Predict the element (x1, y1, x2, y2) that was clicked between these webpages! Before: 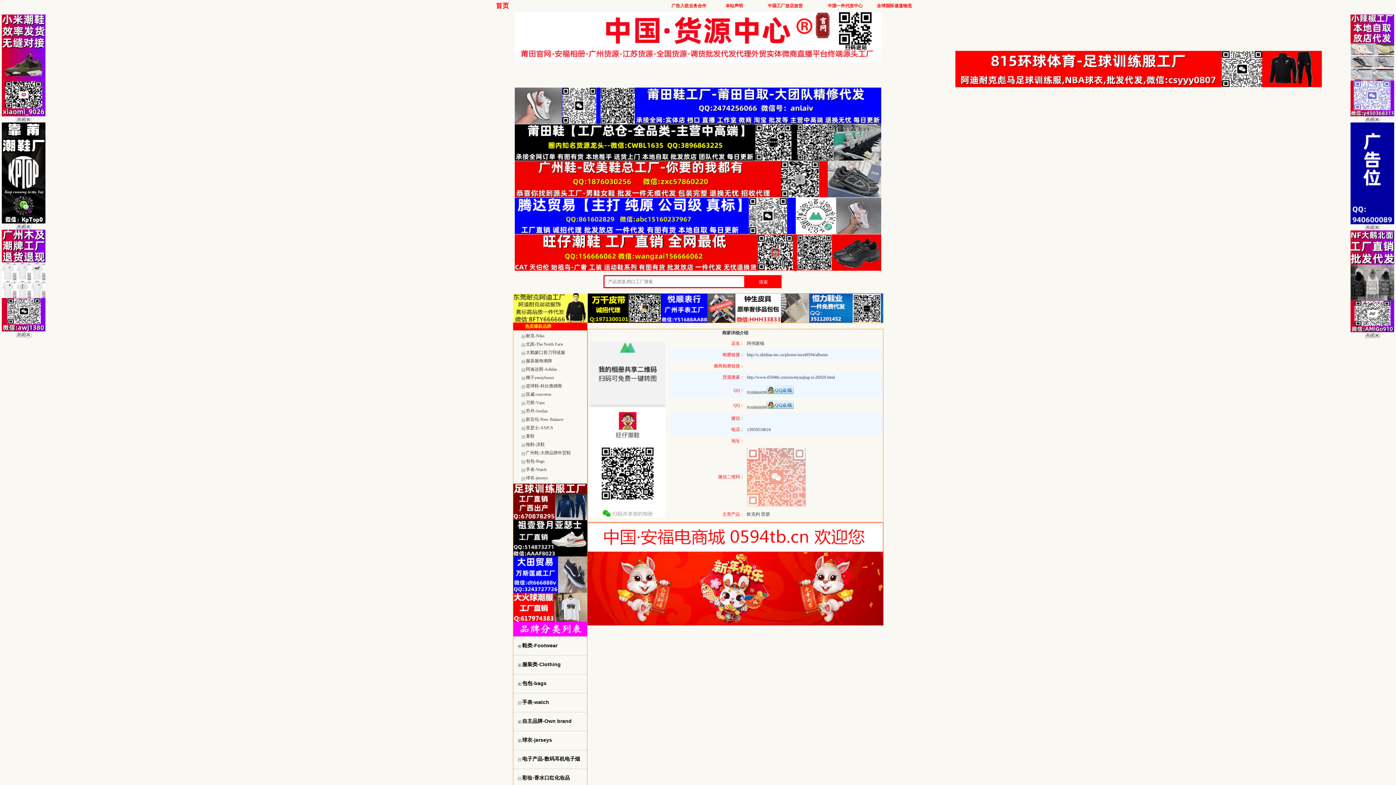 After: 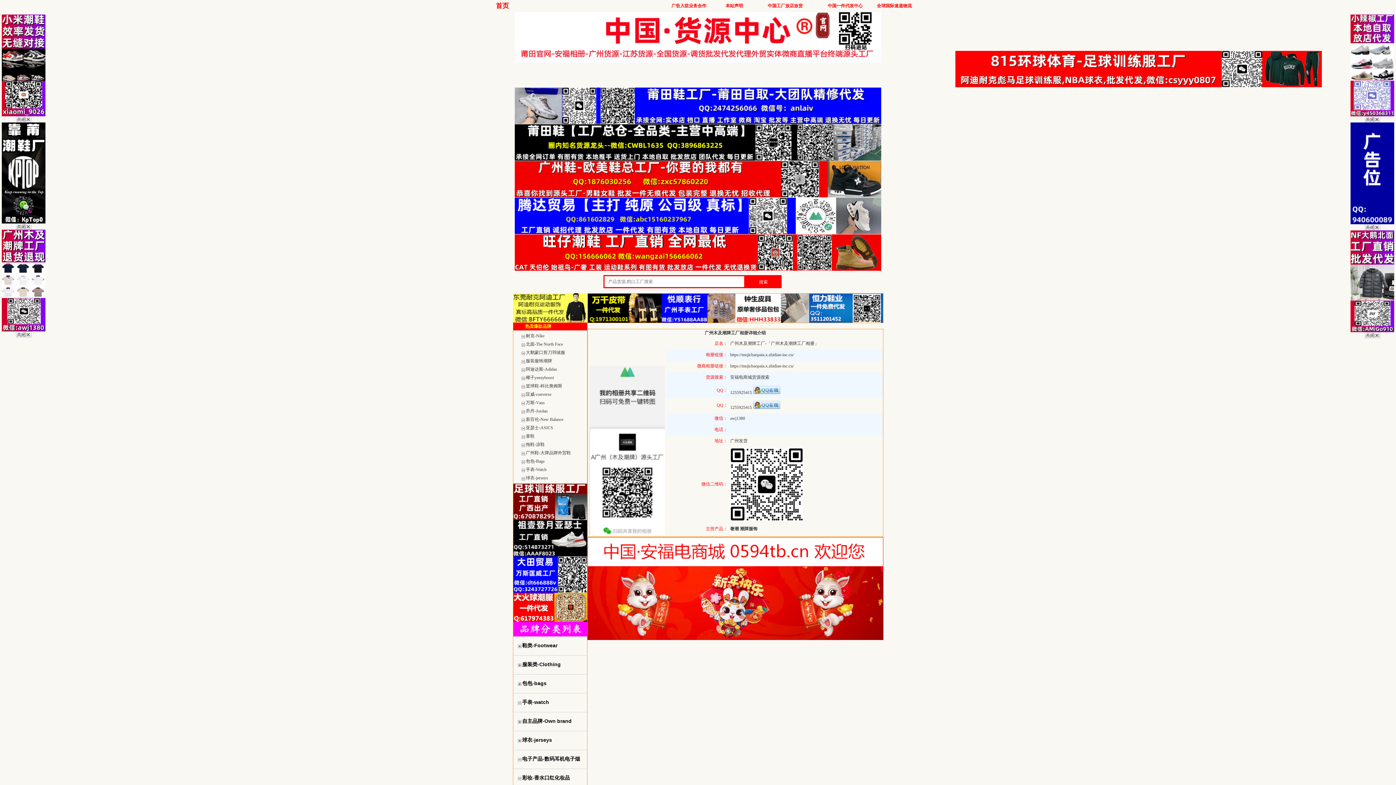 Action: bbox: (1, 327, 45, 332)